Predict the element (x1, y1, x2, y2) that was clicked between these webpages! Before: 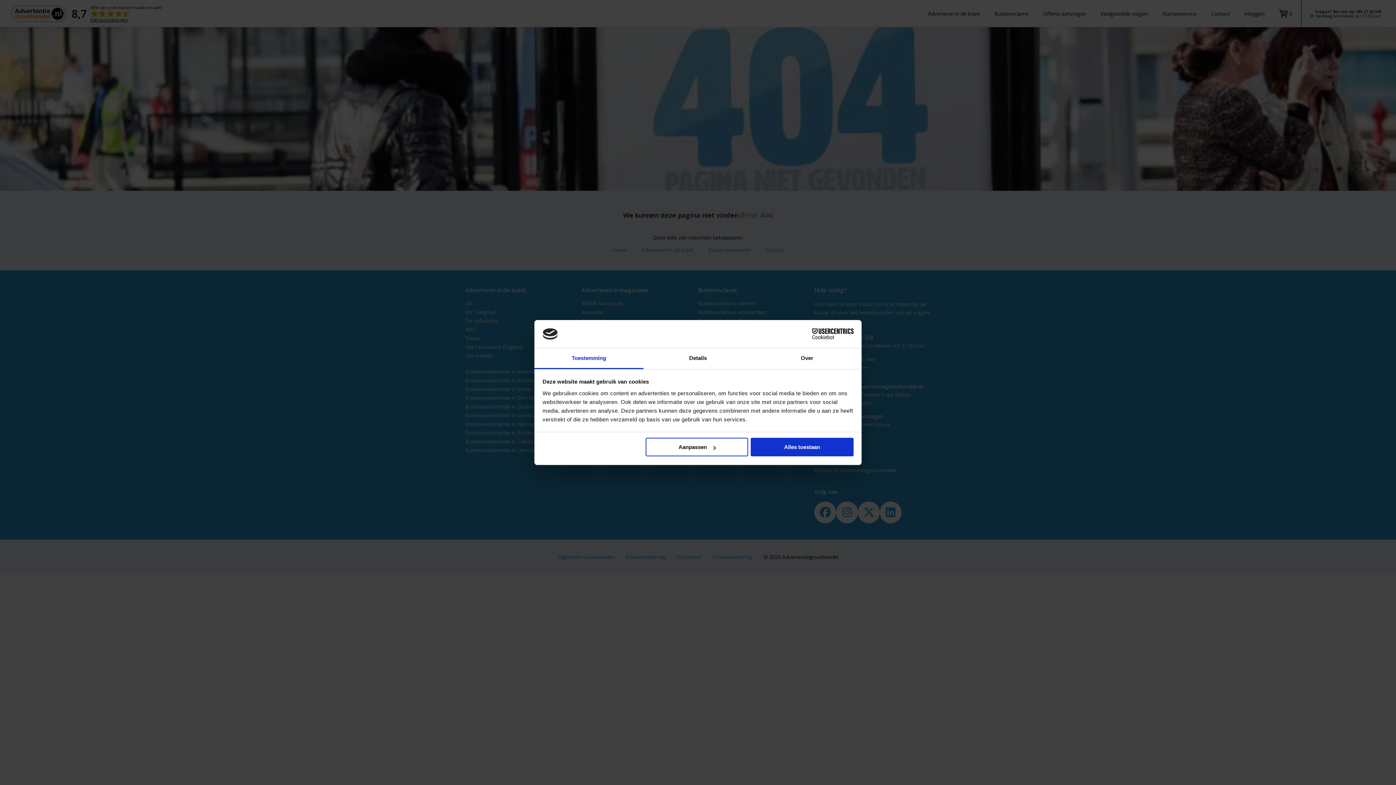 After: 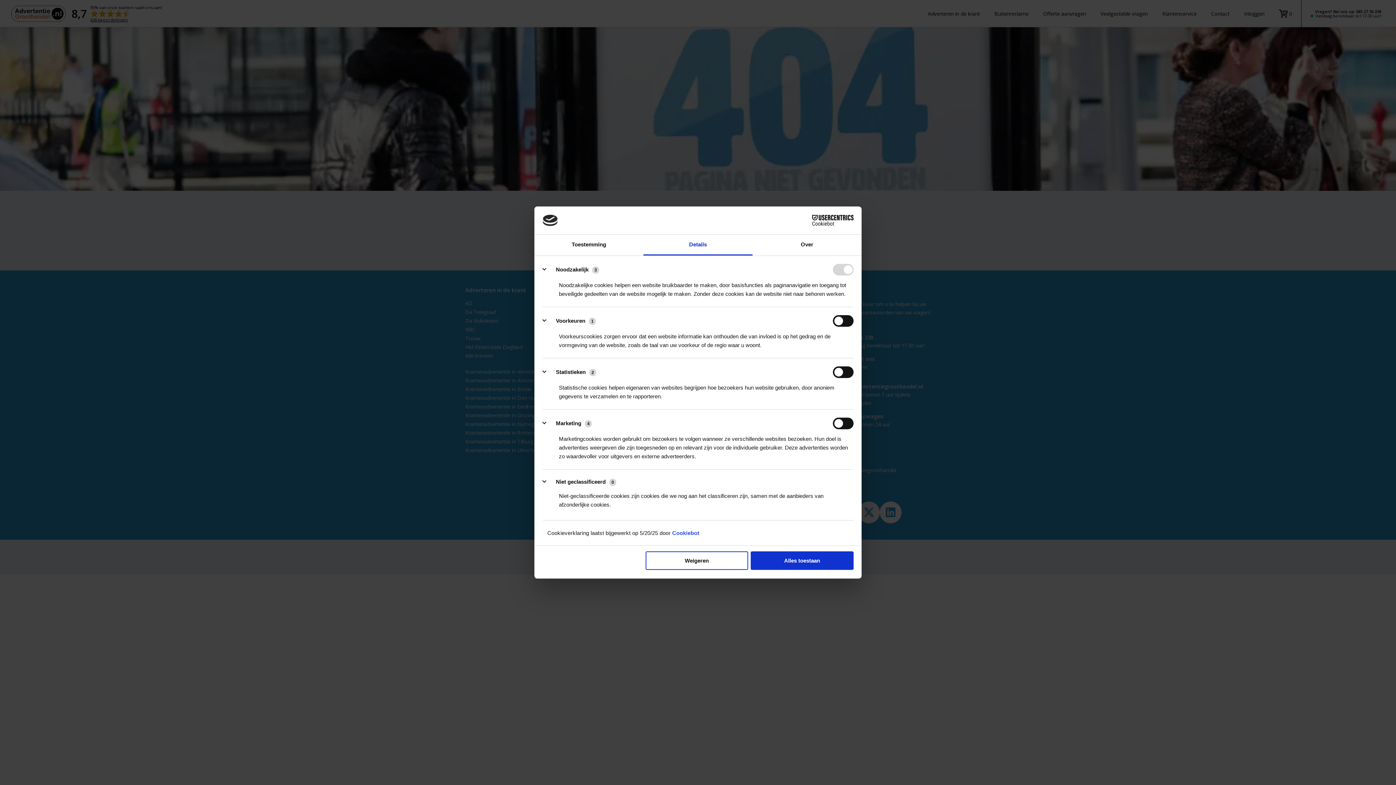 Action: label: Details bbox: (643, 348, 752, 369)